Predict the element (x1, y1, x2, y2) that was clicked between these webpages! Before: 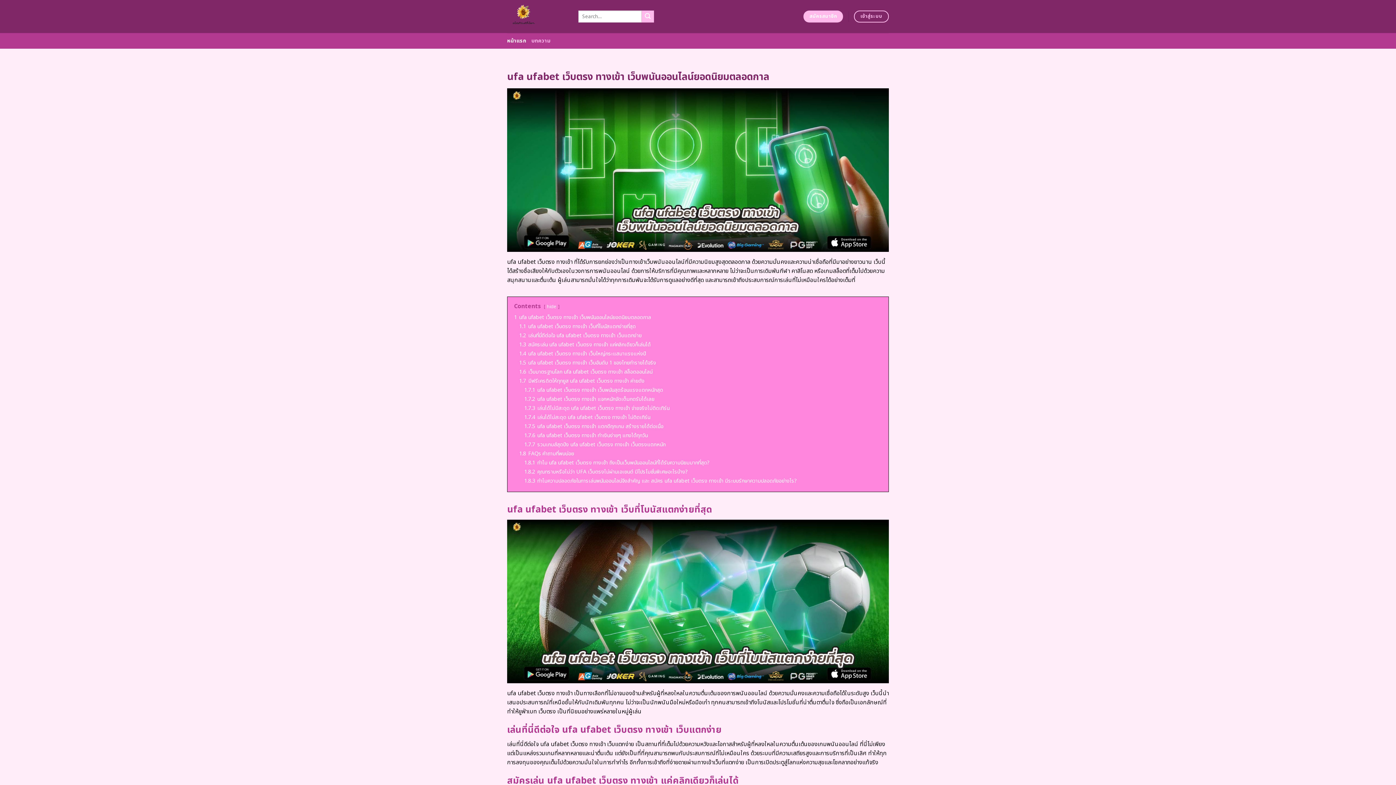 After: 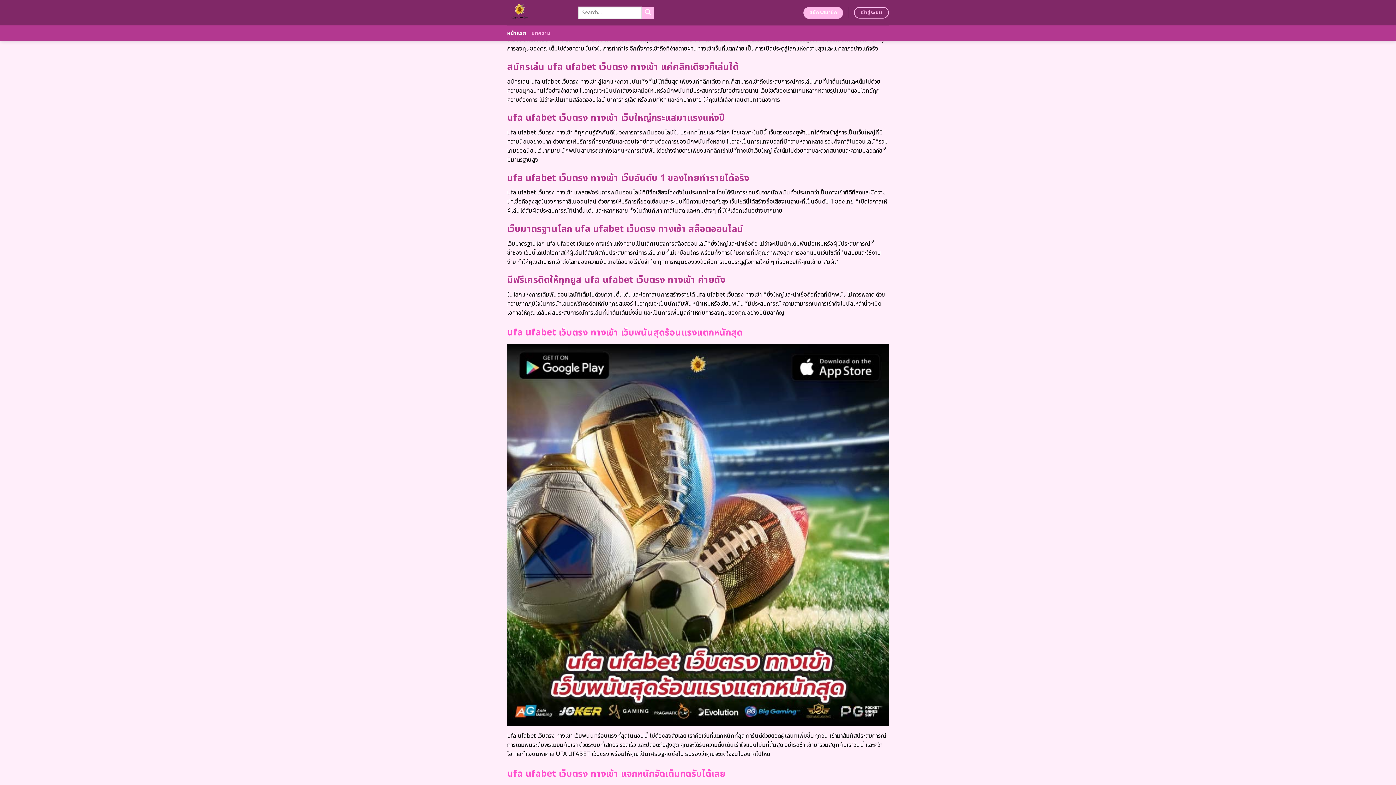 Action: bbox: (519, 331, 641, 339) label: 1.2 เล่นที่นี่ดีต่อใจ ufa ufabet เว็บตรง ทางเข้า เว็บแตกง่าย